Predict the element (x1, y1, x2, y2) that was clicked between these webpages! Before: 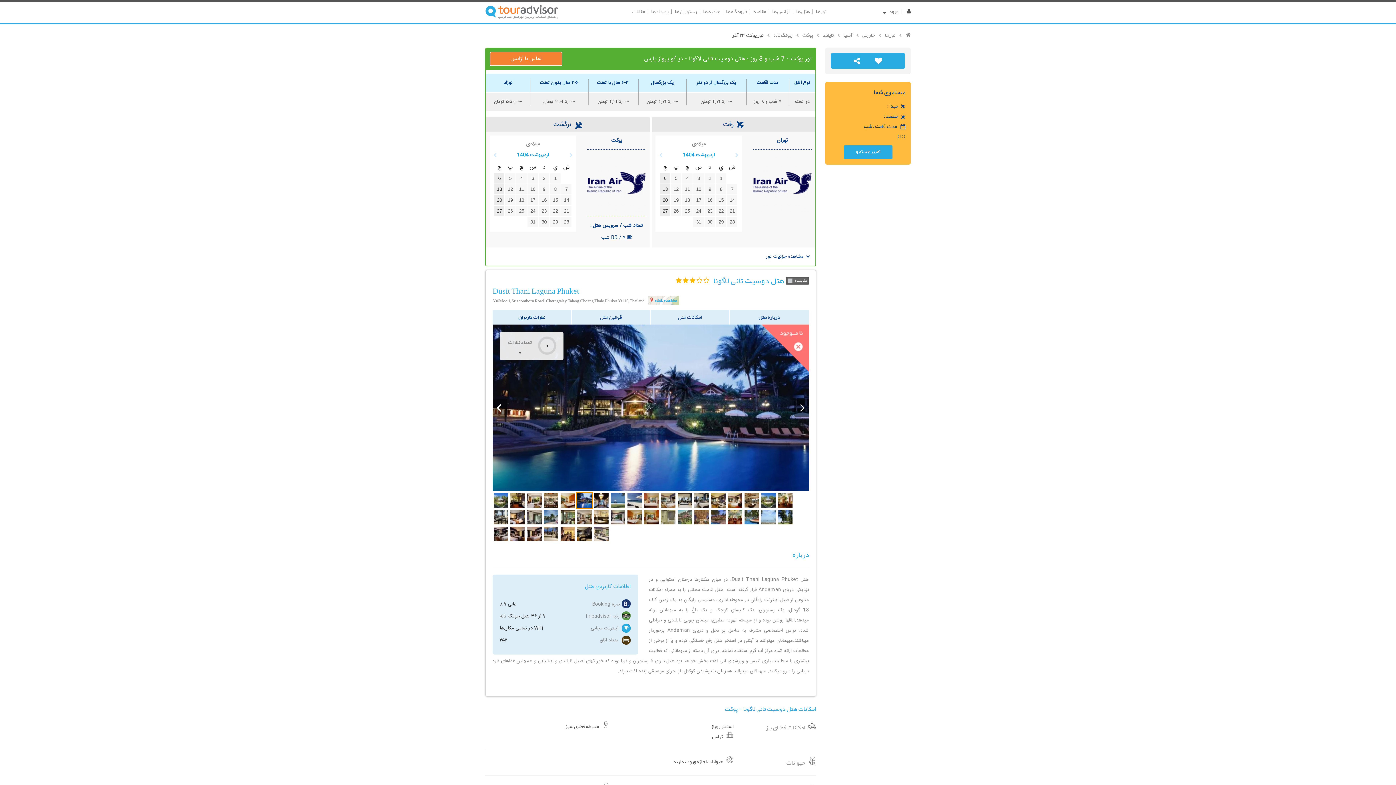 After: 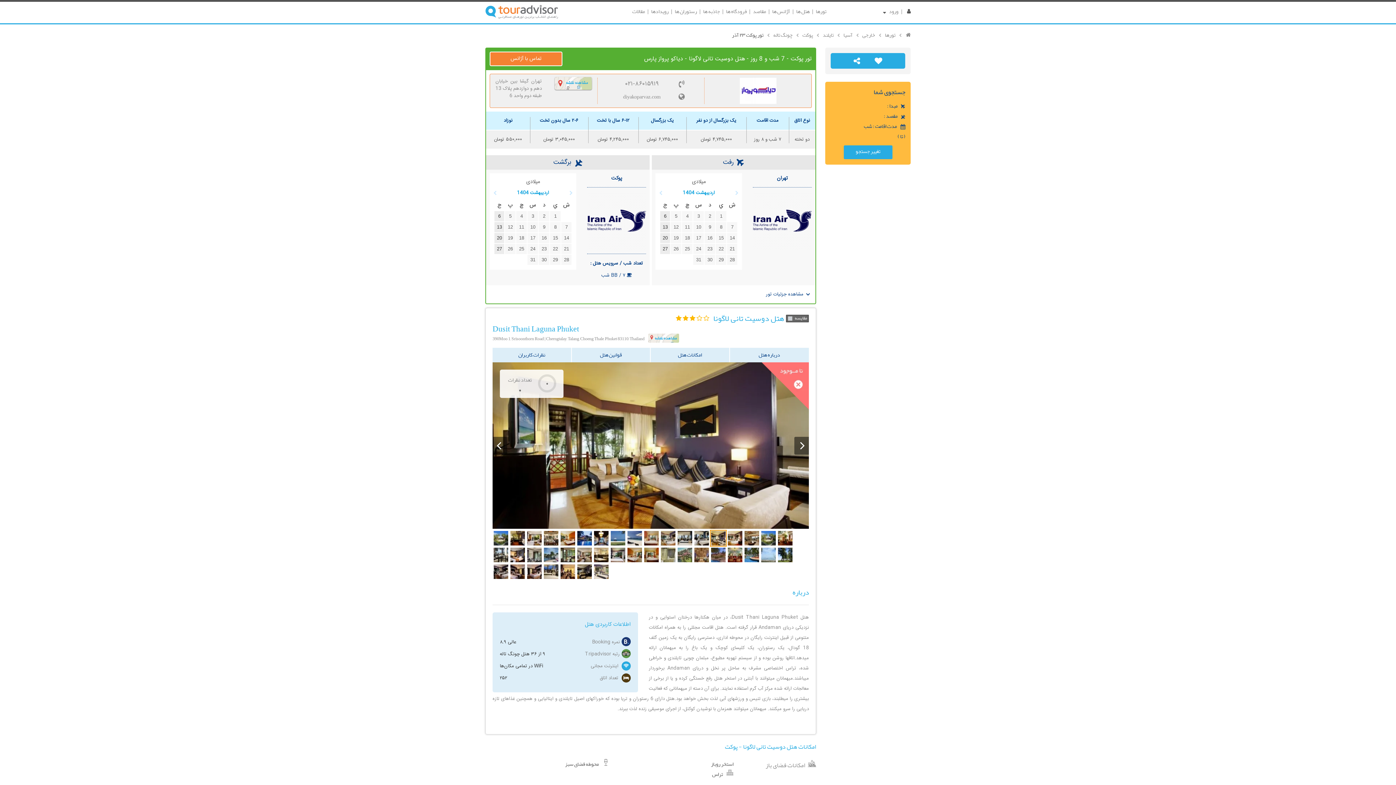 Action: bbox: (489, 51, 562, 66) label: تماس با آژانس